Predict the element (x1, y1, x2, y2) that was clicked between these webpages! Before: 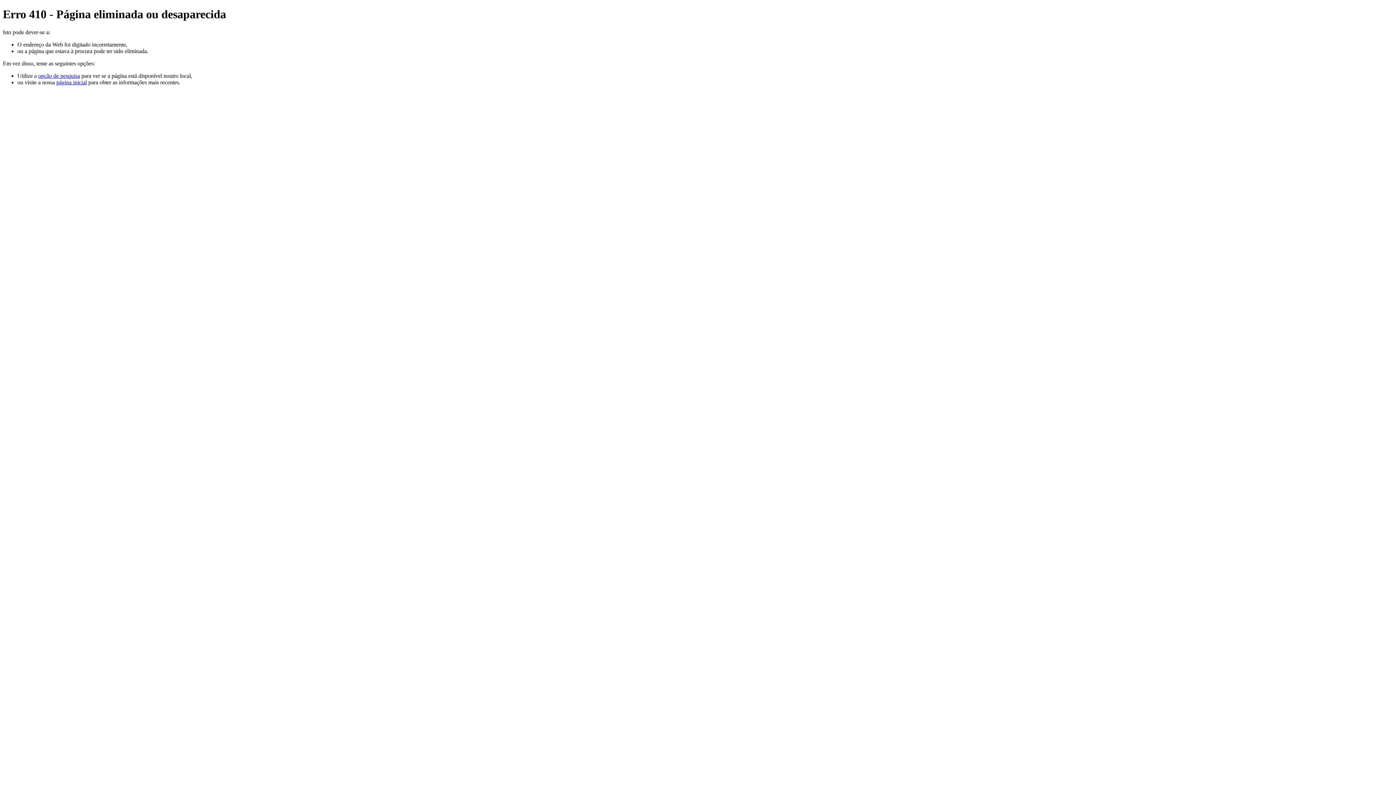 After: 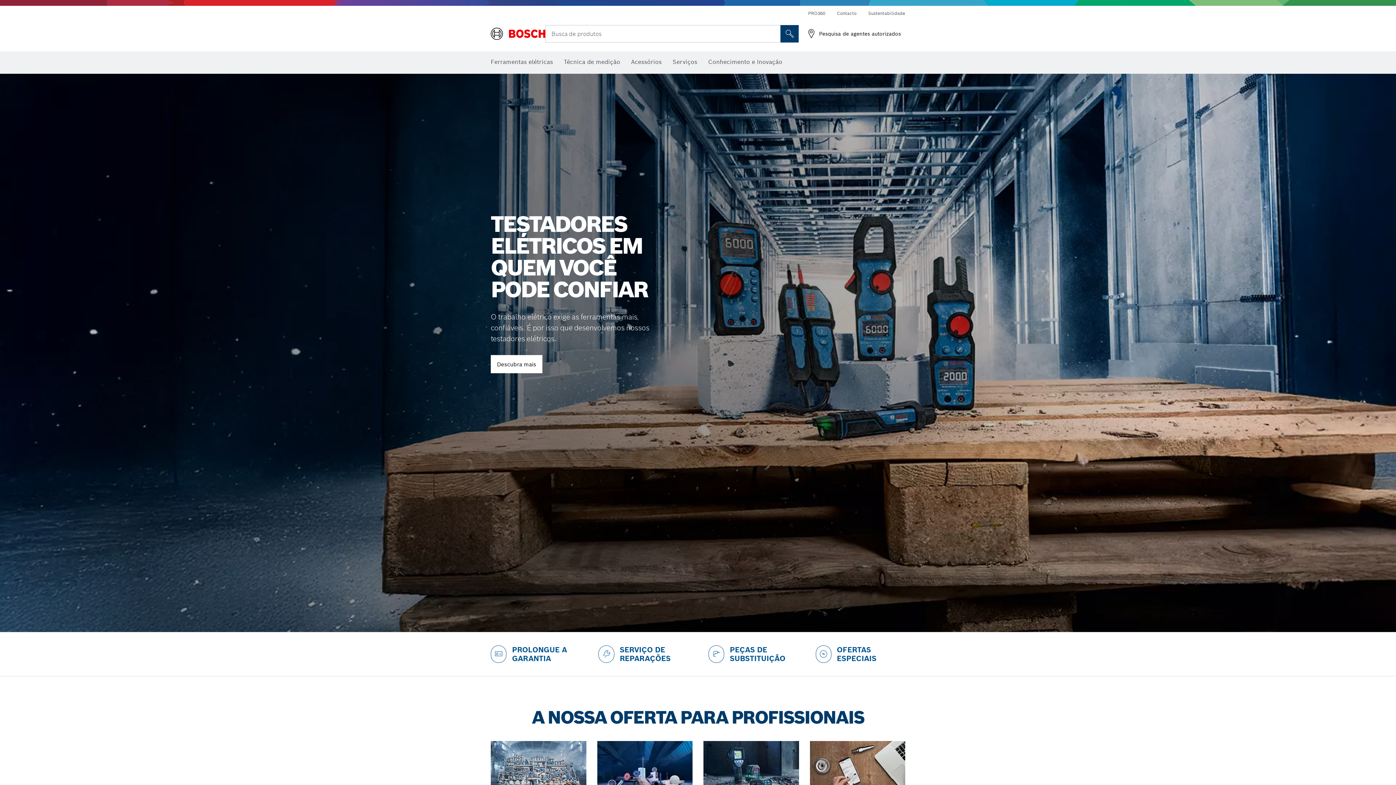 Action: label: página inicial bbox: (56, 79, 86, 85)